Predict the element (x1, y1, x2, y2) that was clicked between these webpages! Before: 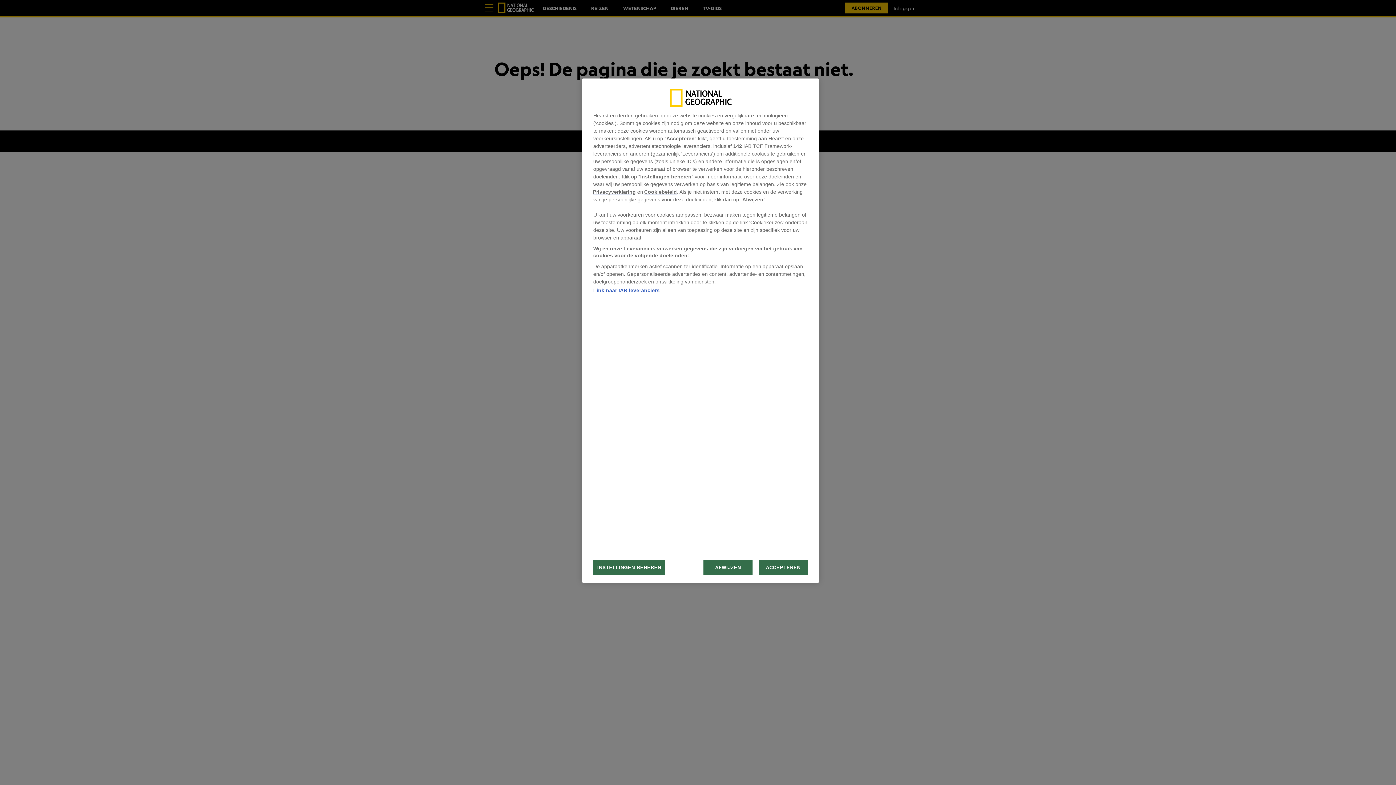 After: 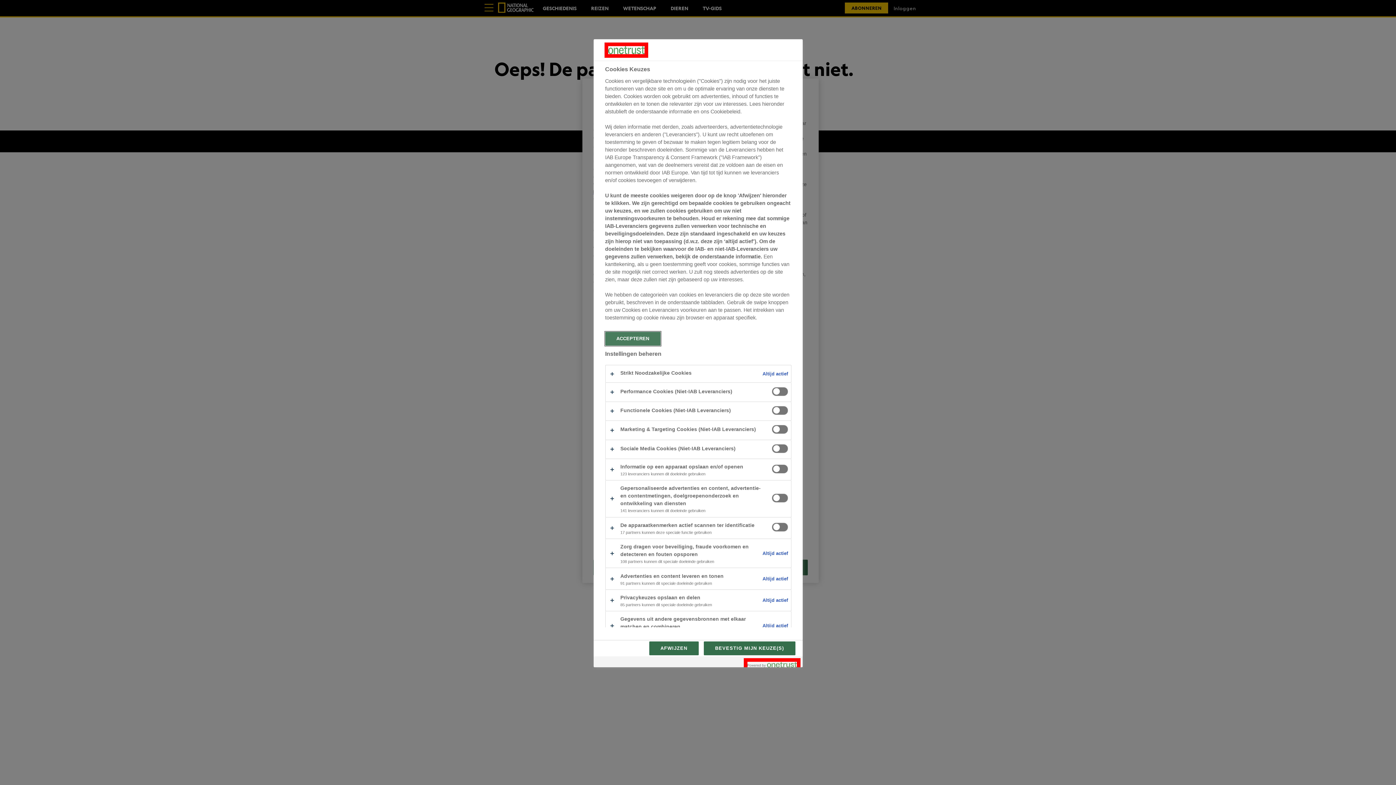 Action: label: INSTELLINGEN BEHEREN bbox: (593, 560, 665, 575)